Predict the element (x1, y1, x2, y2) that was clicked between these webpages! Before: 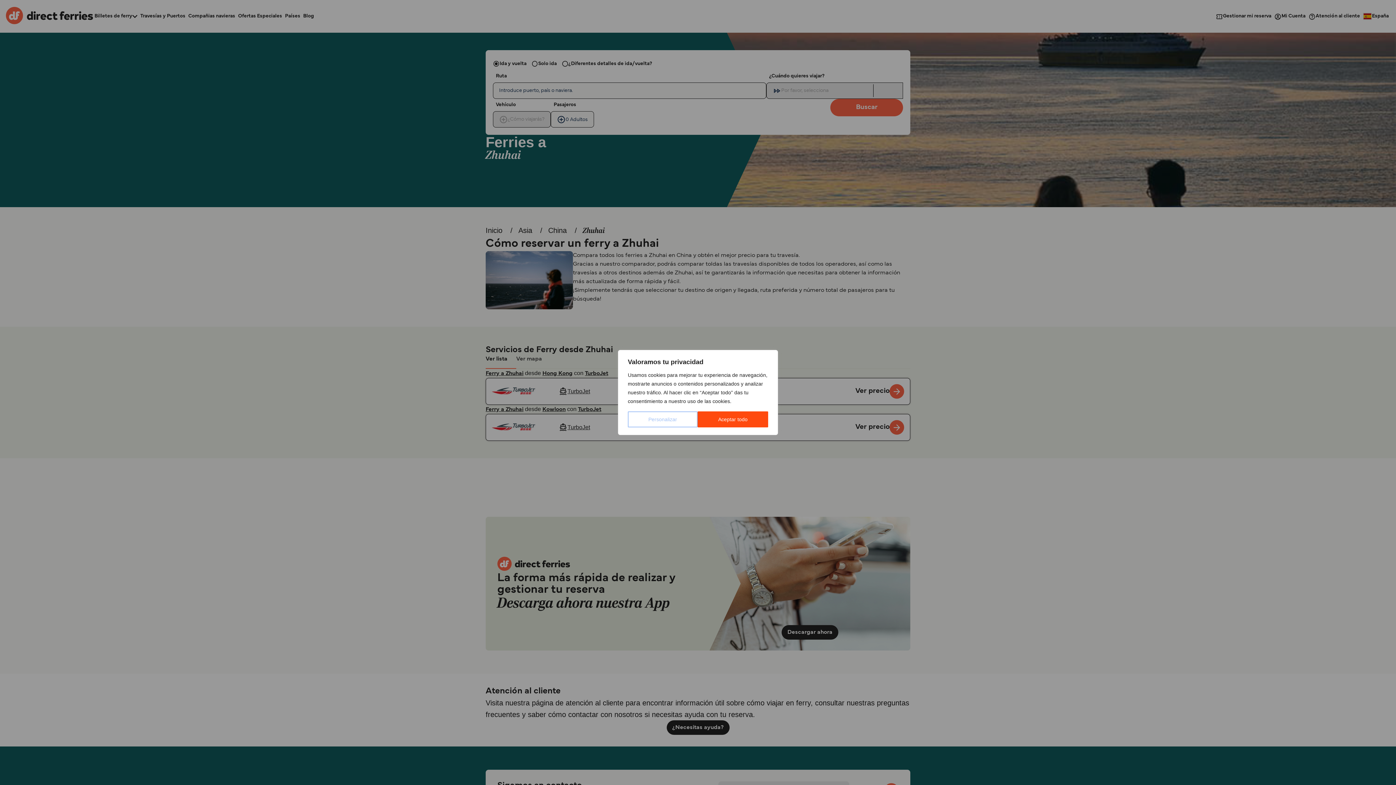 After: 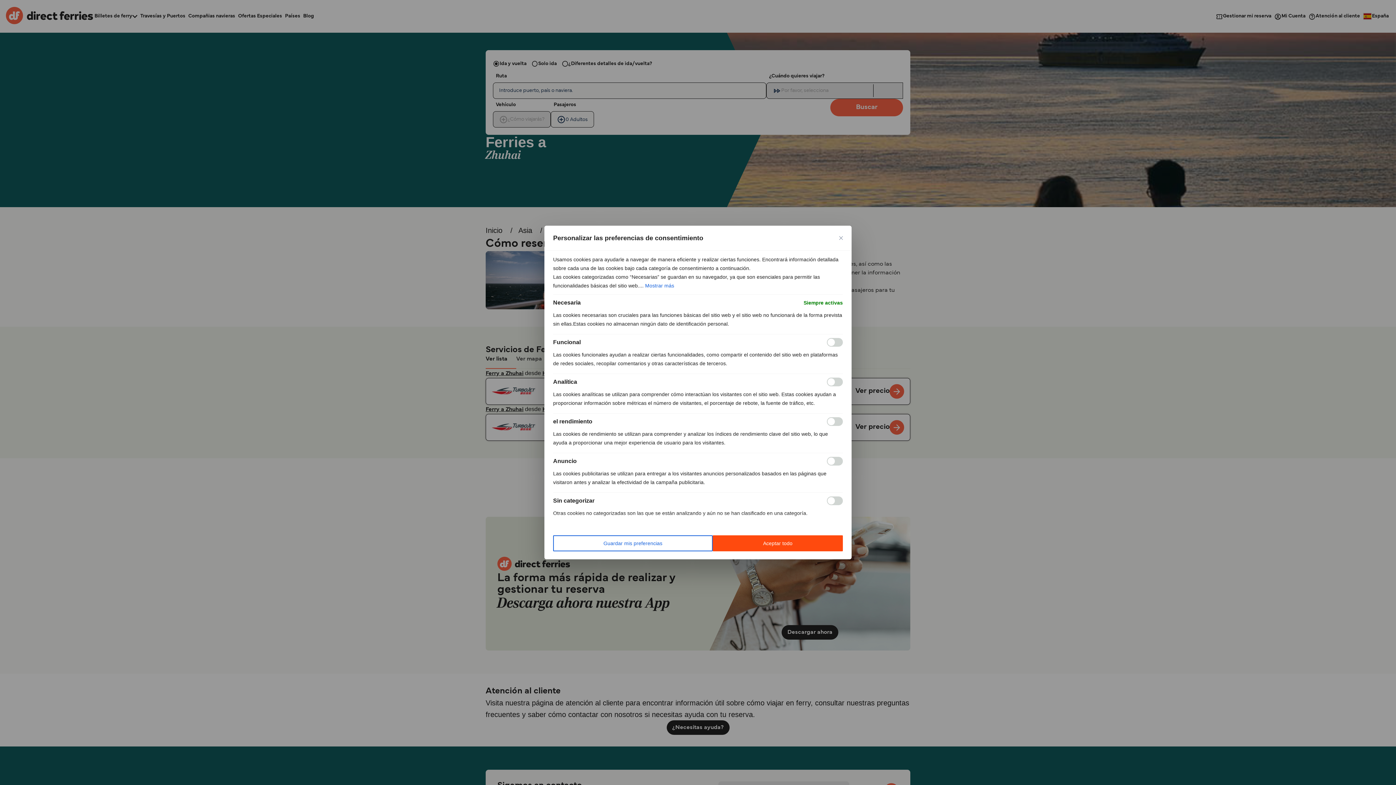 Action: bbox: (628, 411, 697, 427) label: Personalizar